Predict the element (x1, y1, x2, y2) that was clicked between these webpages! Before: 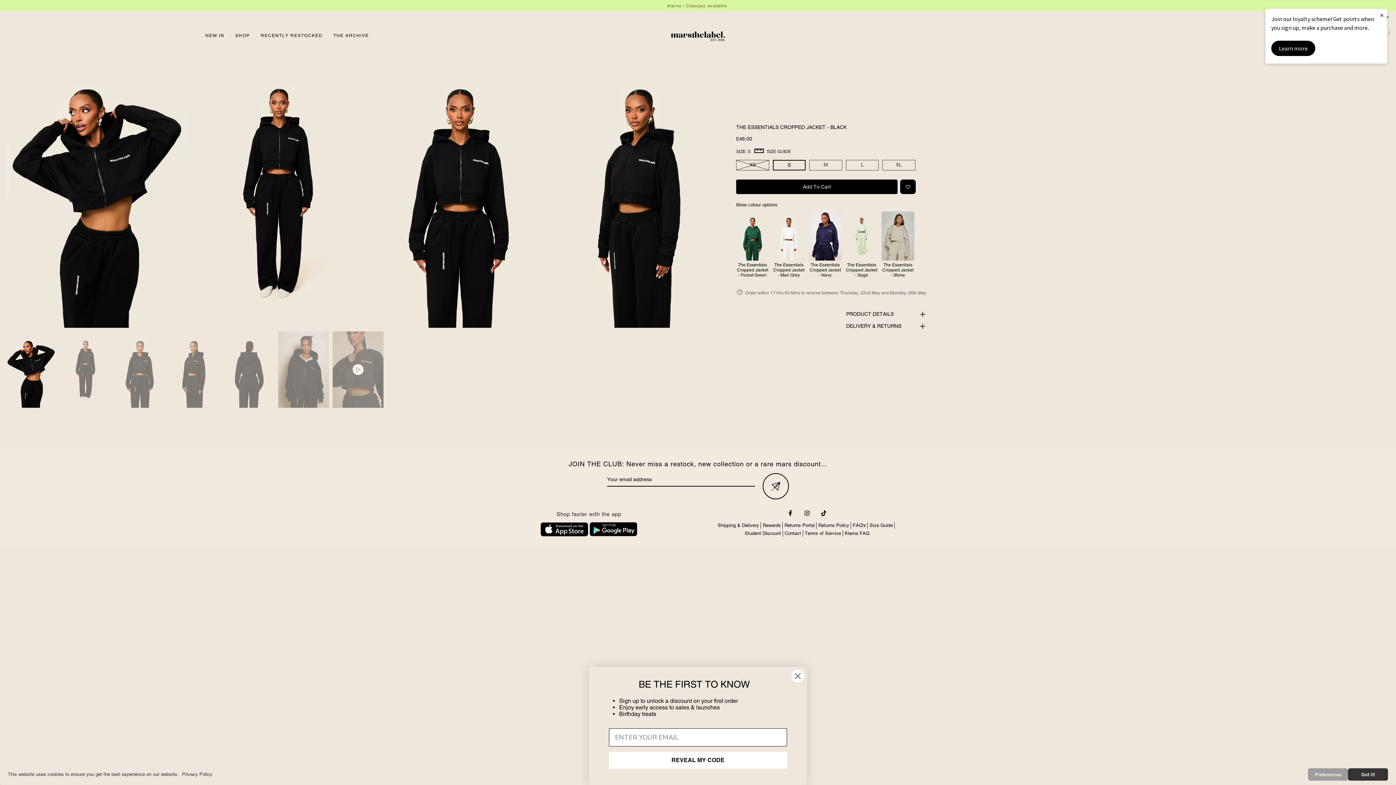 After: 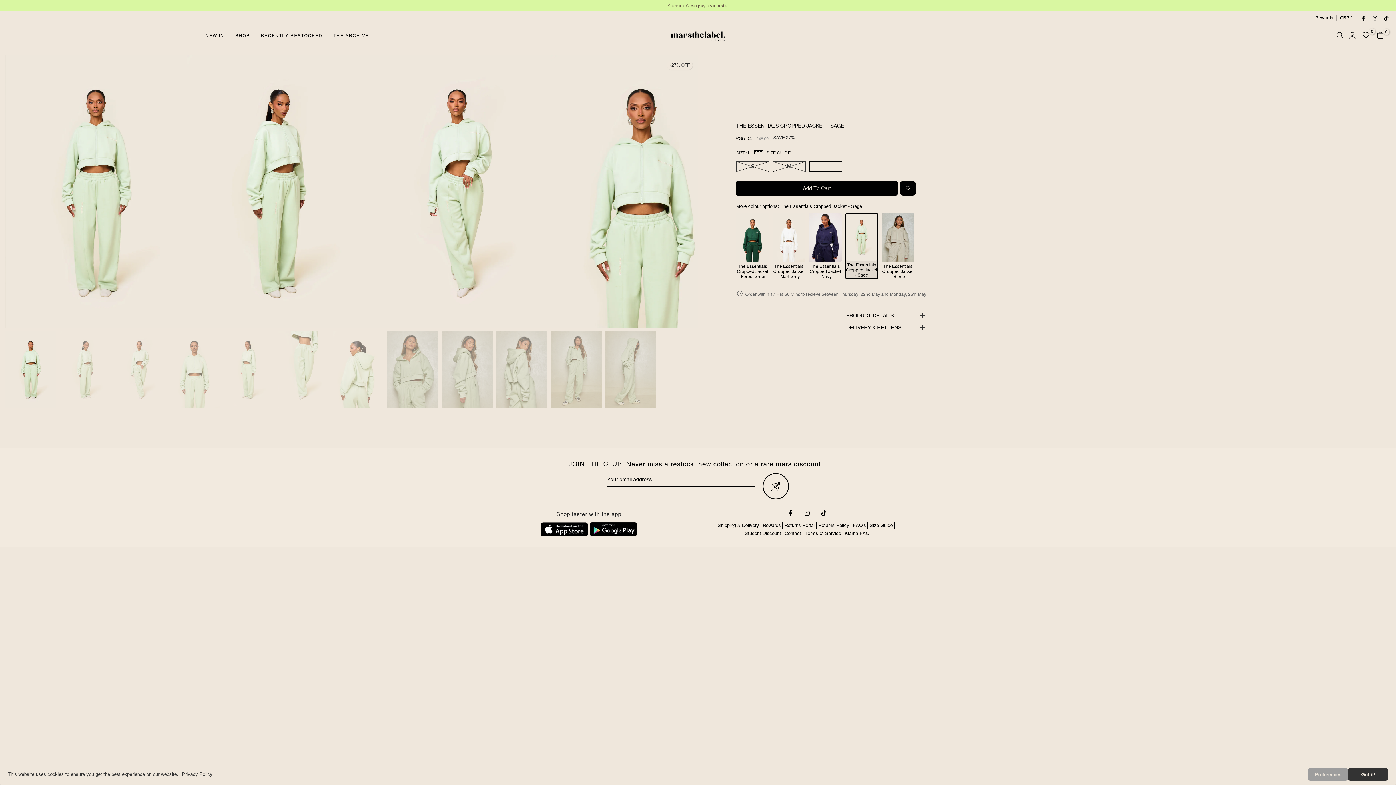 Action: label: The Essentials Cropped Jacket - Sage bbox: (845, 211, 878, 277)